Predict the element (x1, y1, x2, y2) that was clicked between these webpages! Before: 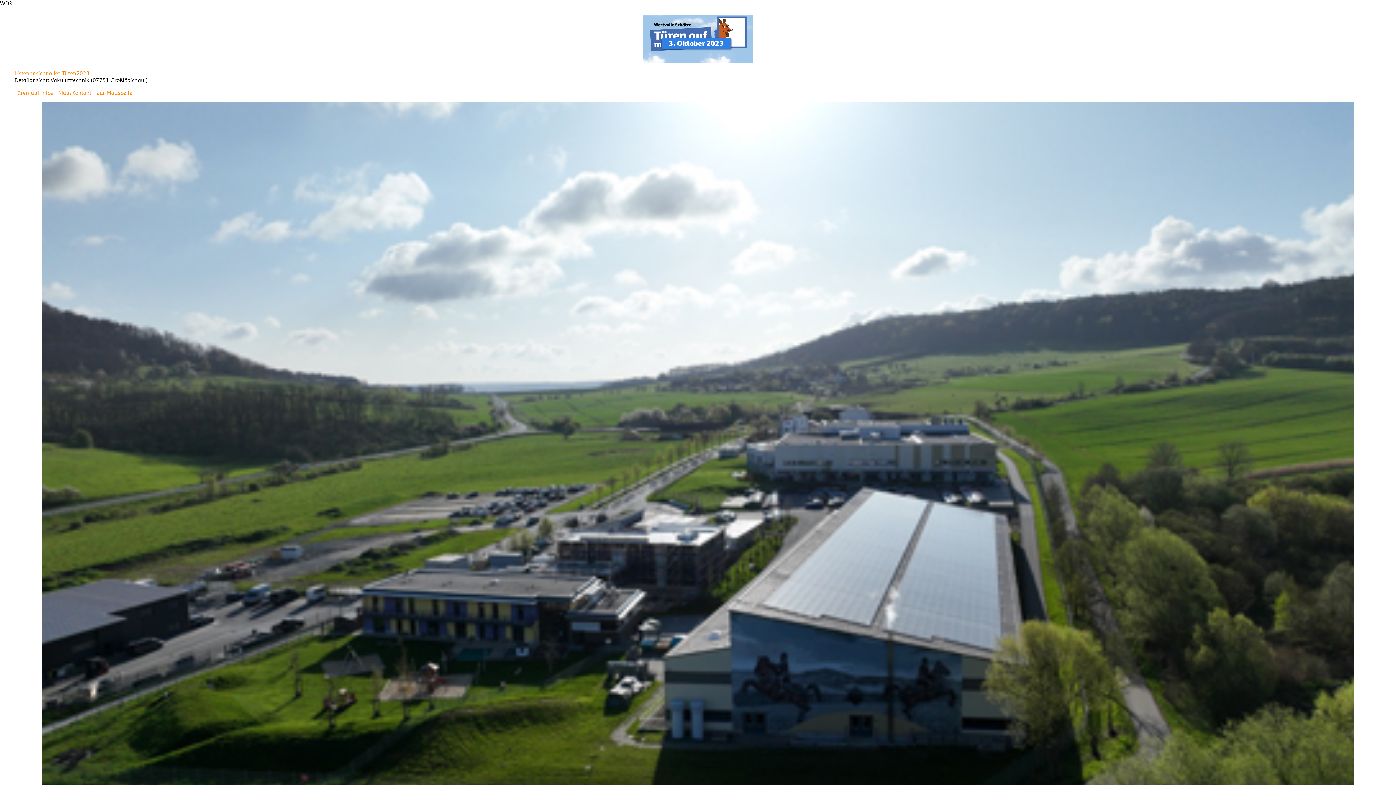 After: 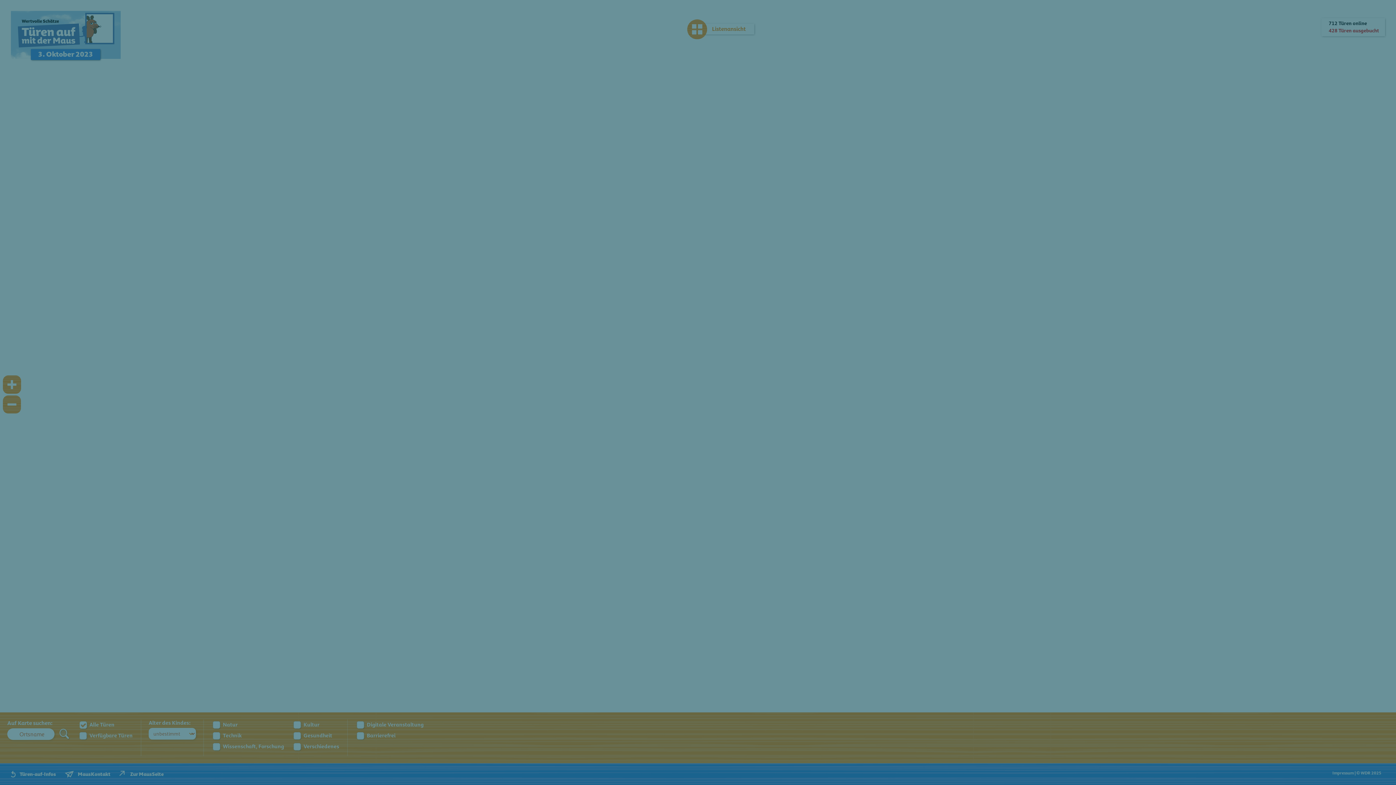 Action: label: Listenansicht aller Türen2023 bbox: (14, 69, 89, 76)